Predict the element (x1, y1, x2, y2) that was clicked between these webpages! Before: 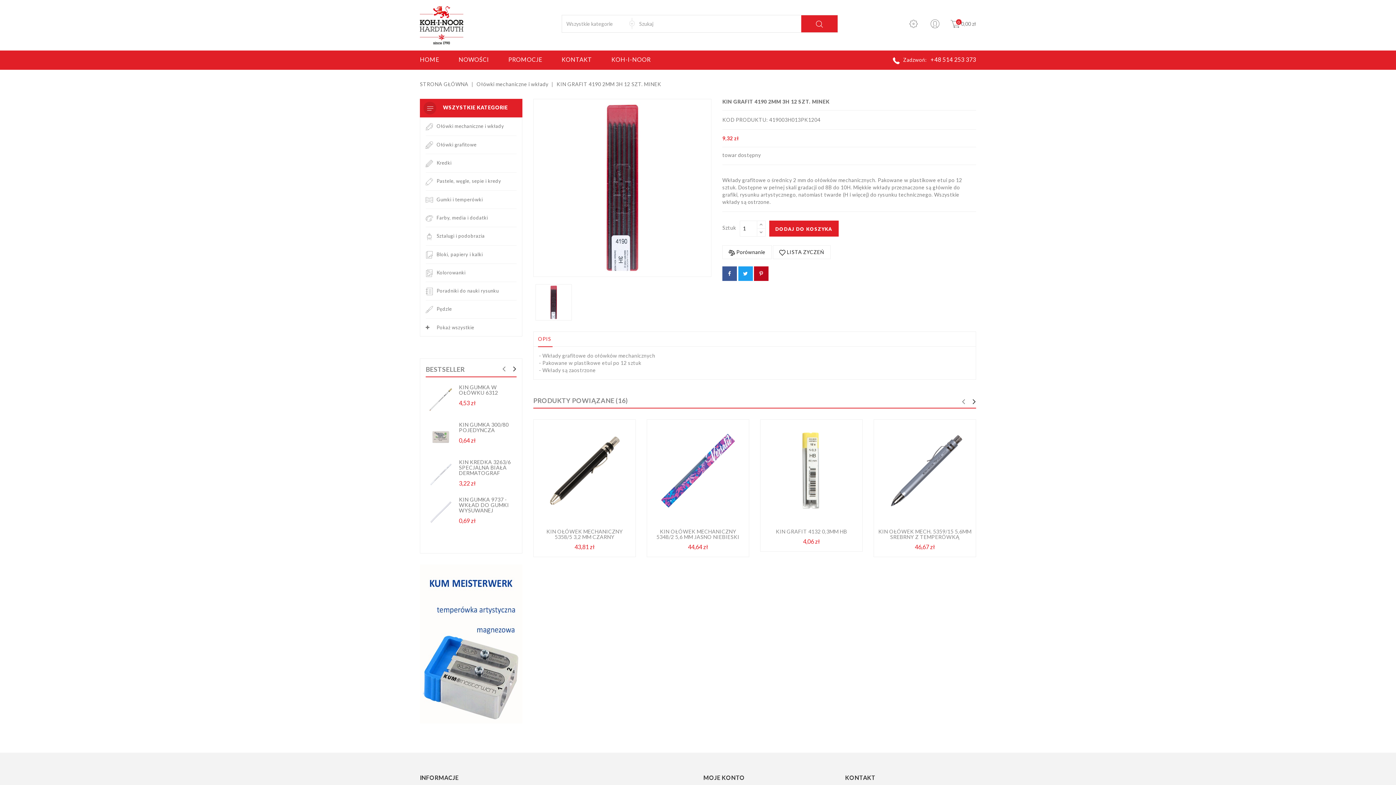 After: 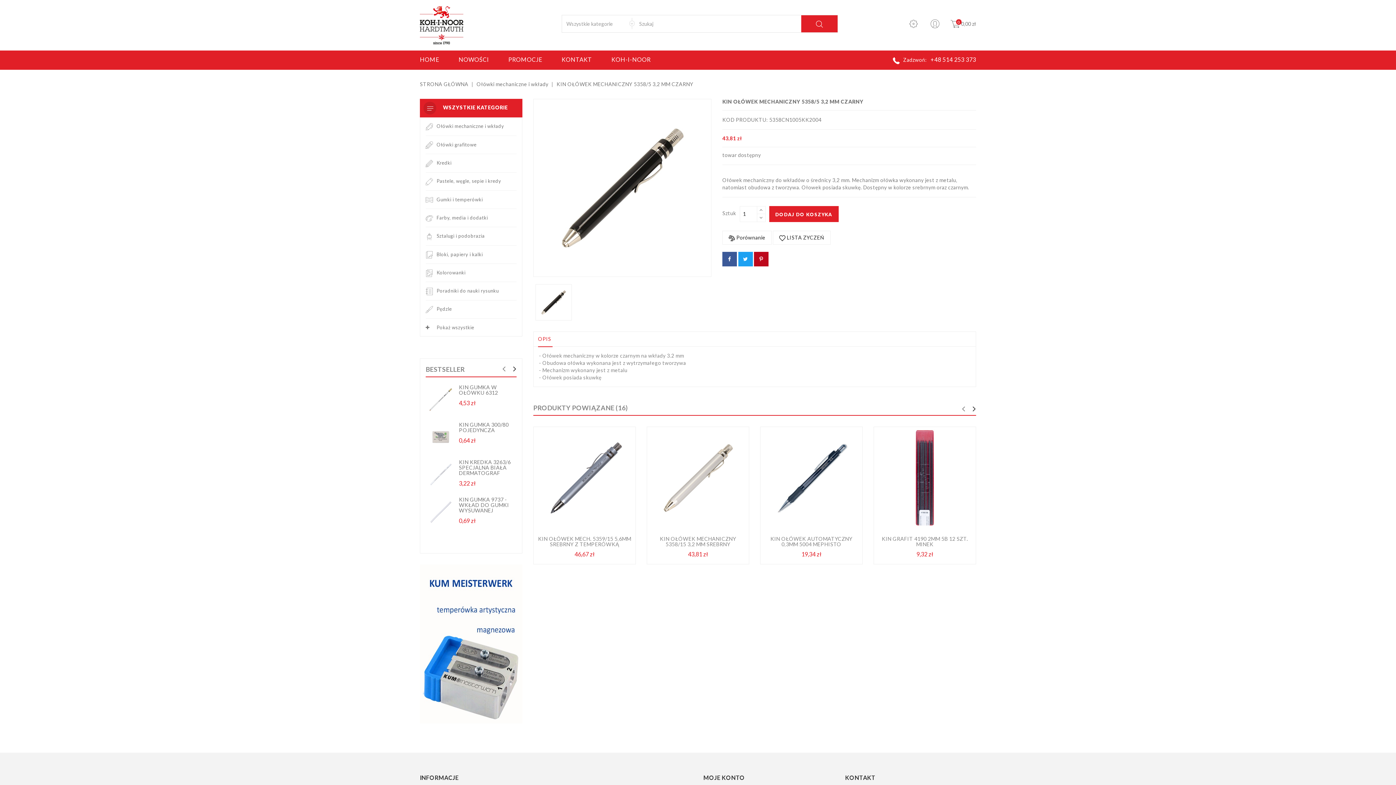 Action: bbox: (546, 528, 622, 540) label: KIN OŁÓWEK MECHANICZNY 5358/5 3,2 MM CZARNY